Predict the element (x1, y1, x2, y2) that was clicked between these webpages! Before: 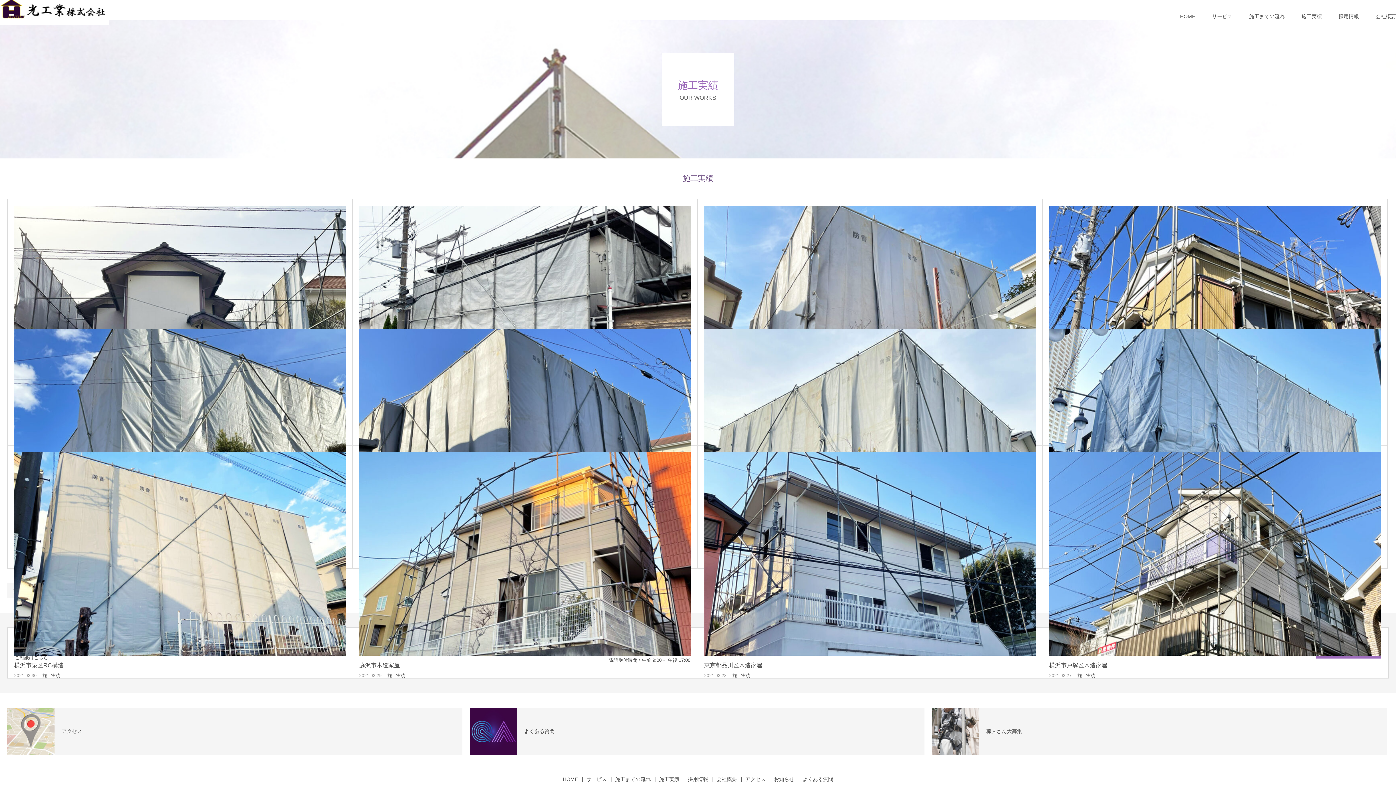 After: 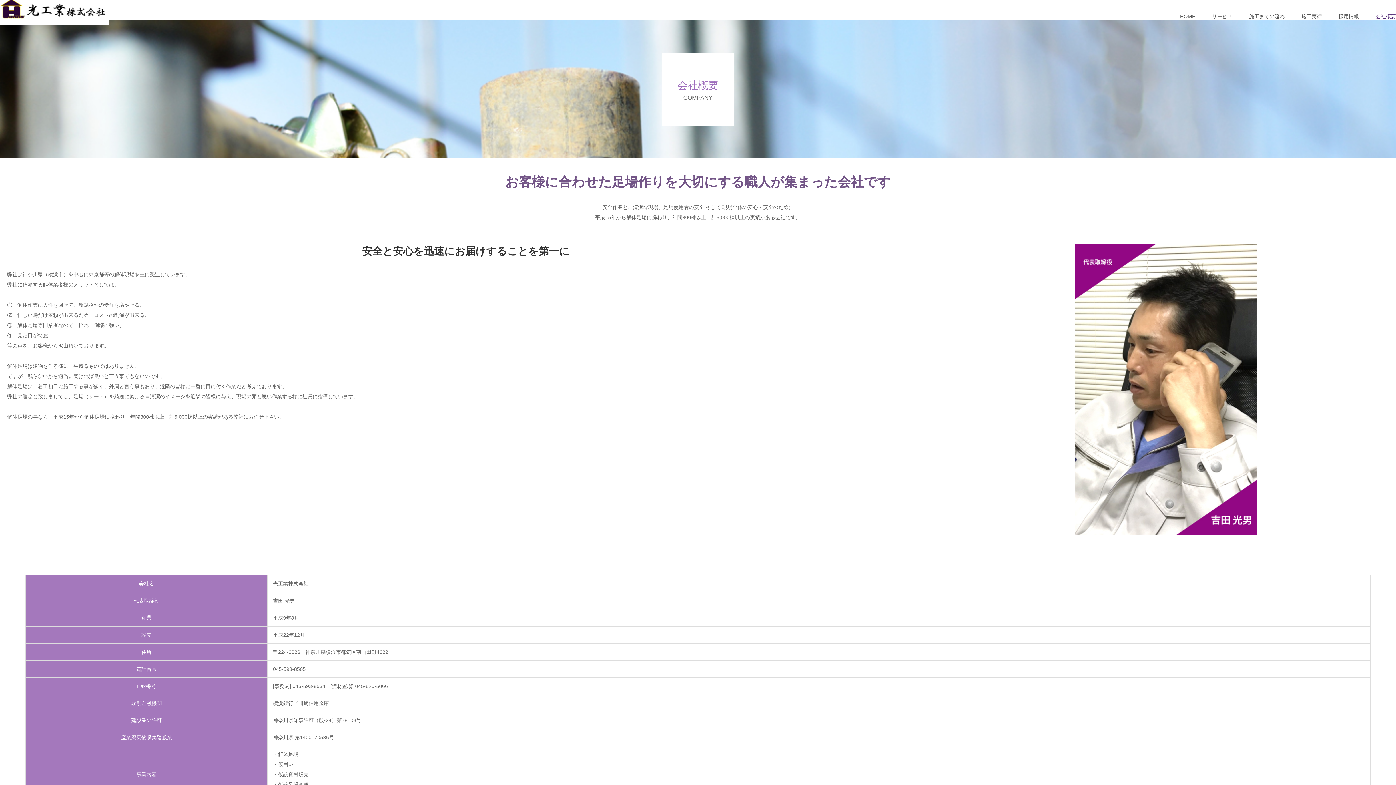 Action: label: 会社概要 bbox: (1376, 0, 1396, 32)